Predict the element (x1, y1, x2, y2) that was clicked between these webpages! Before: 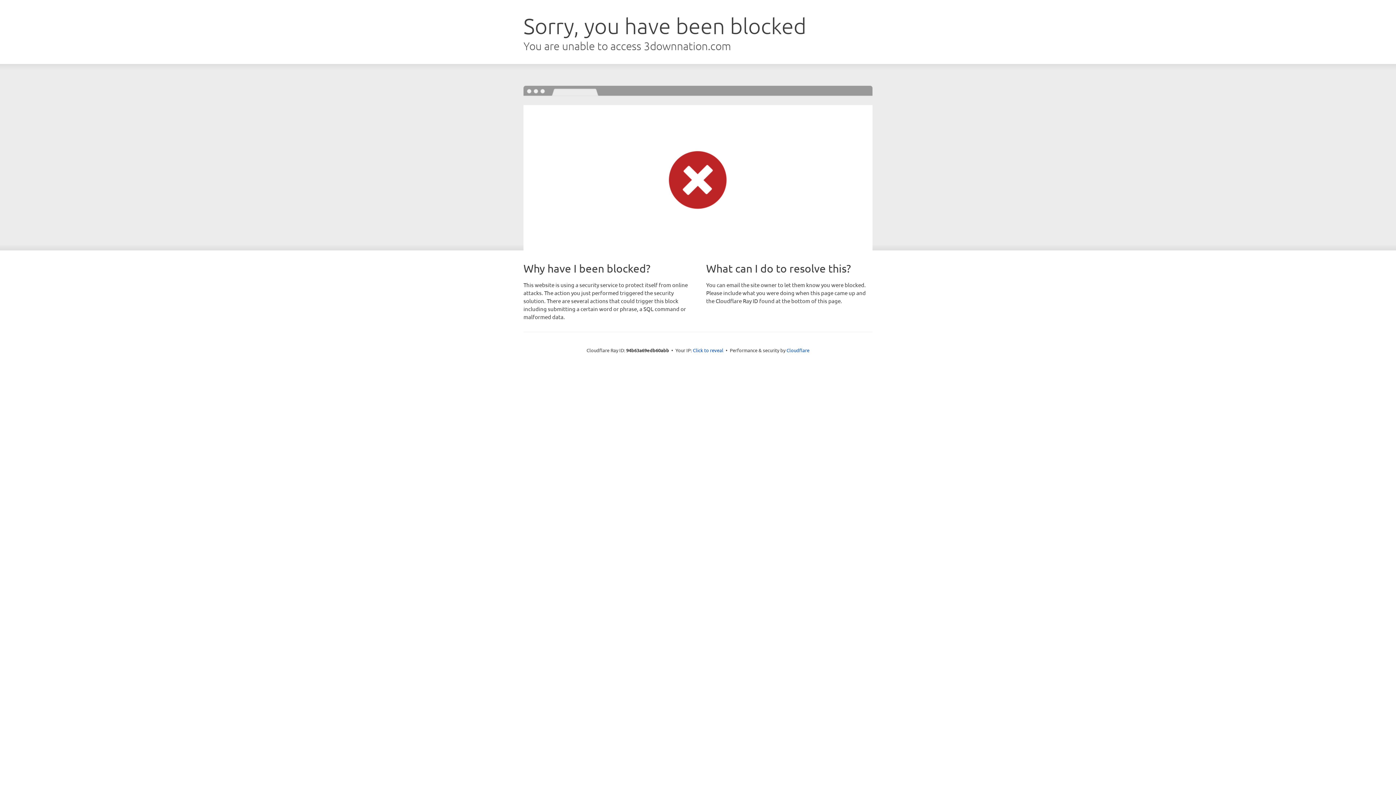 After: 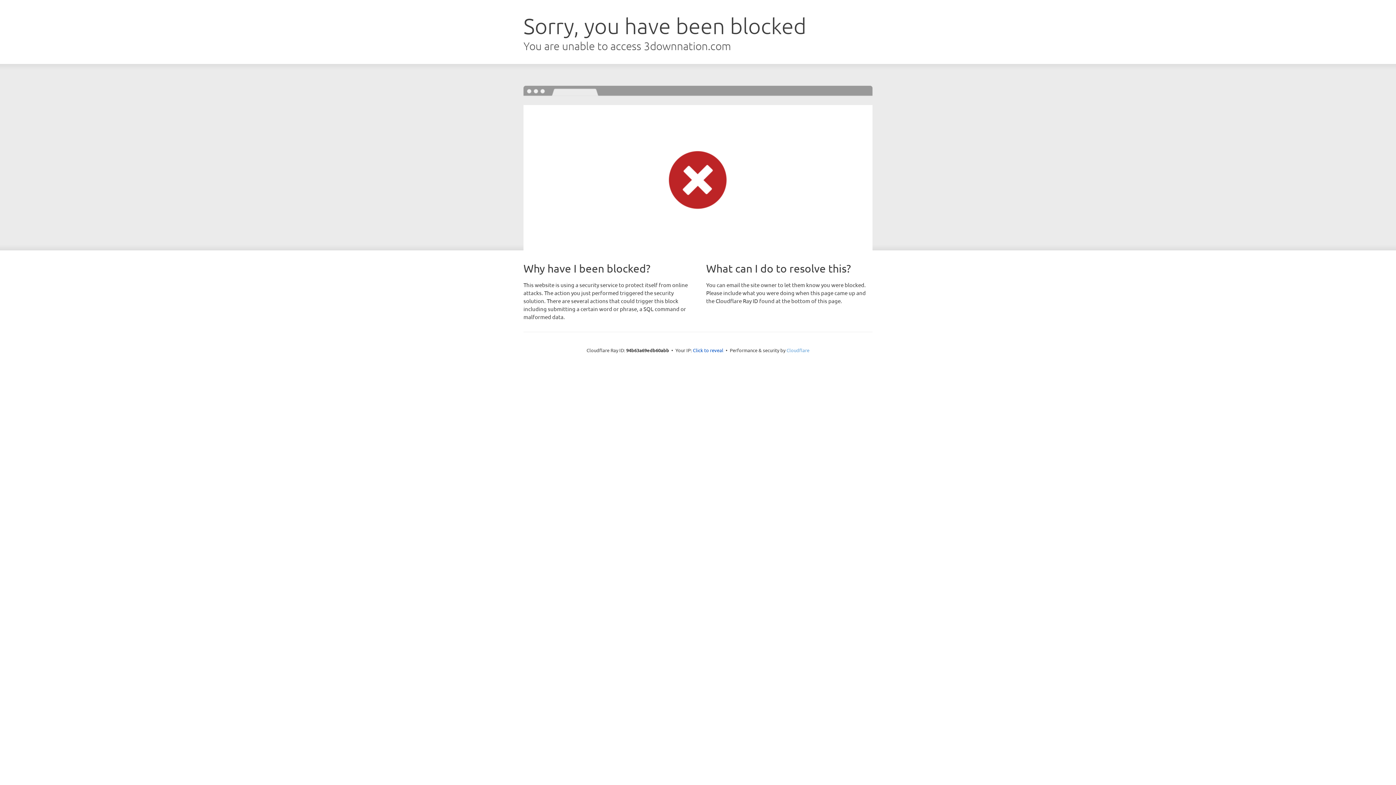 Action: label: Cloudflare bbox: (786, 347, 809, 353)